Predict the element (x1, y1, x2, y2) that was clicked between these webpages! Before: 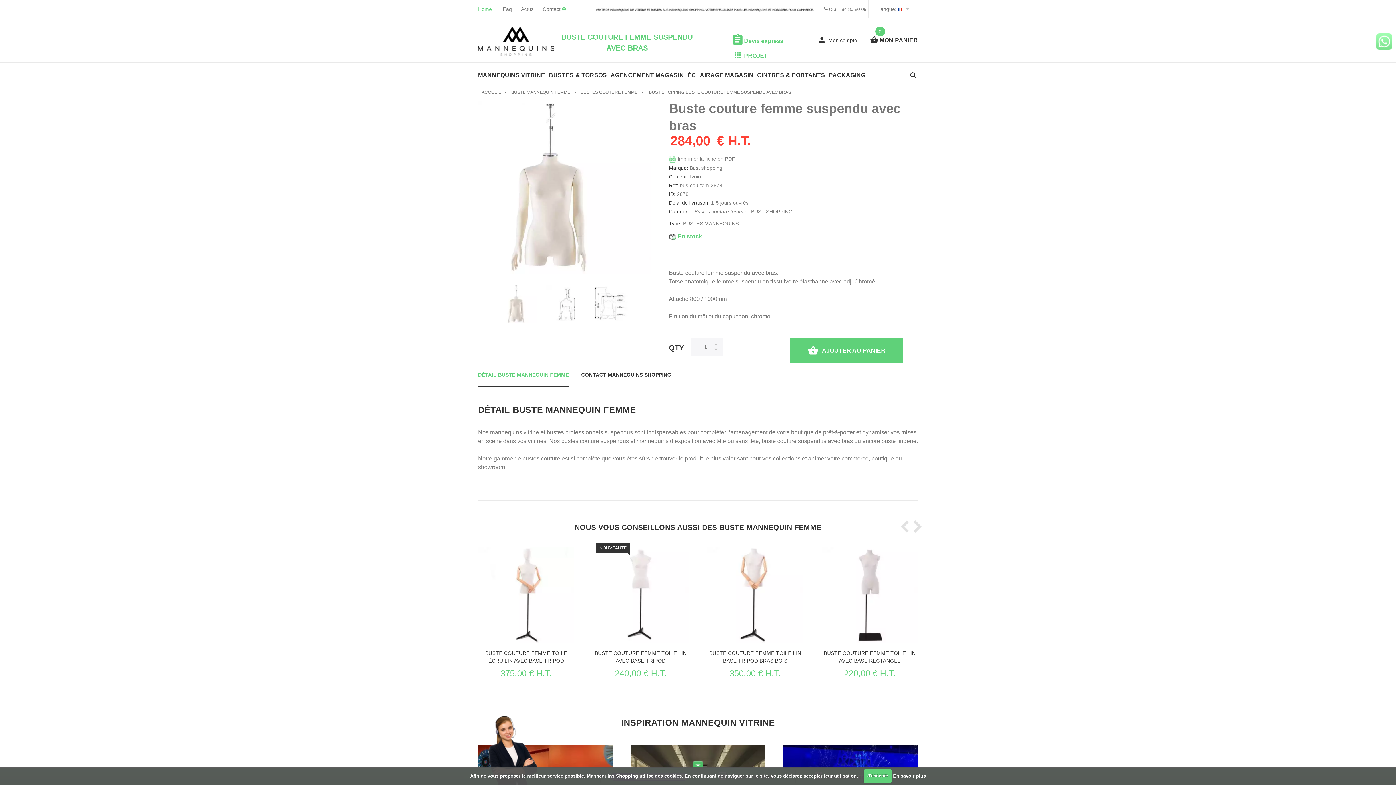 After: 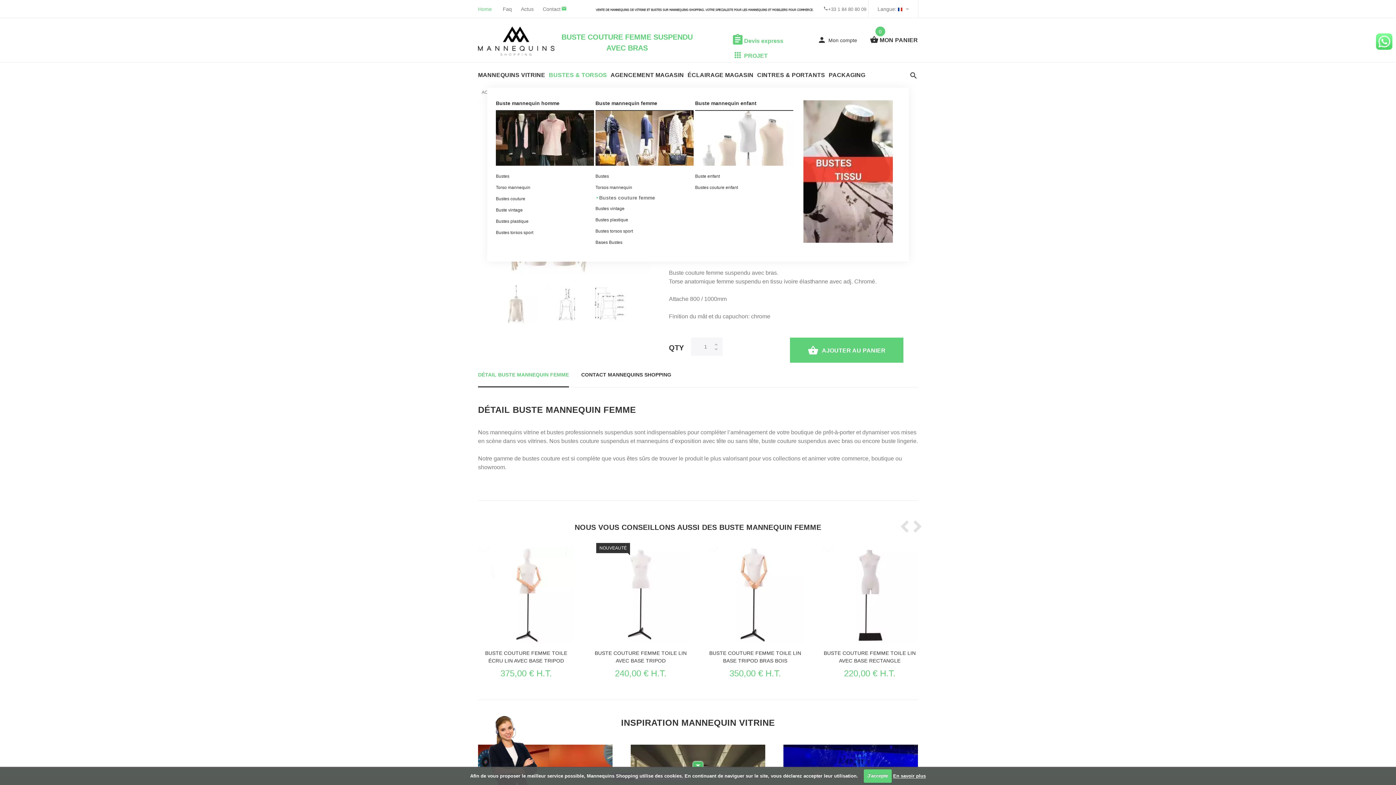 Action: bbox: (549, 62, 610, 87) label: BUSTES & TORSOS